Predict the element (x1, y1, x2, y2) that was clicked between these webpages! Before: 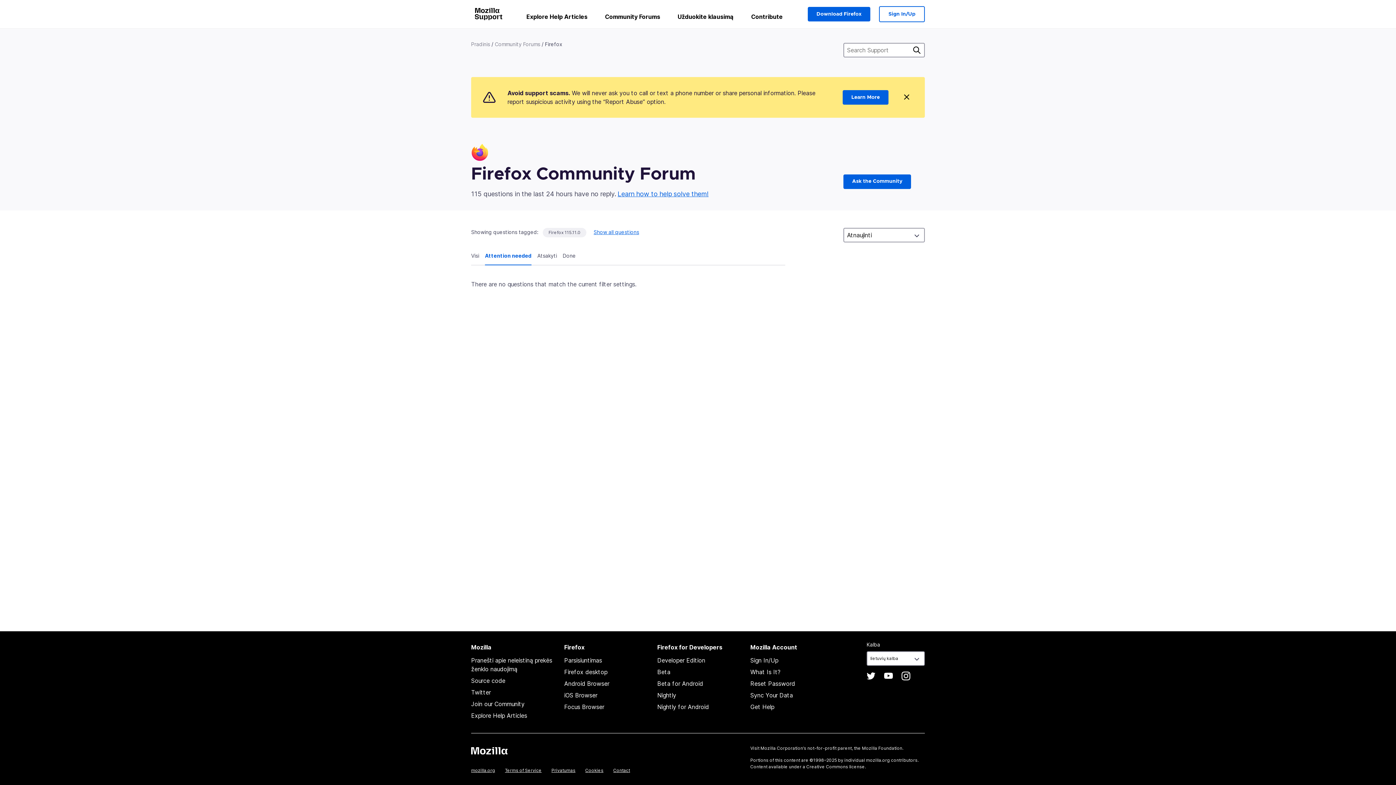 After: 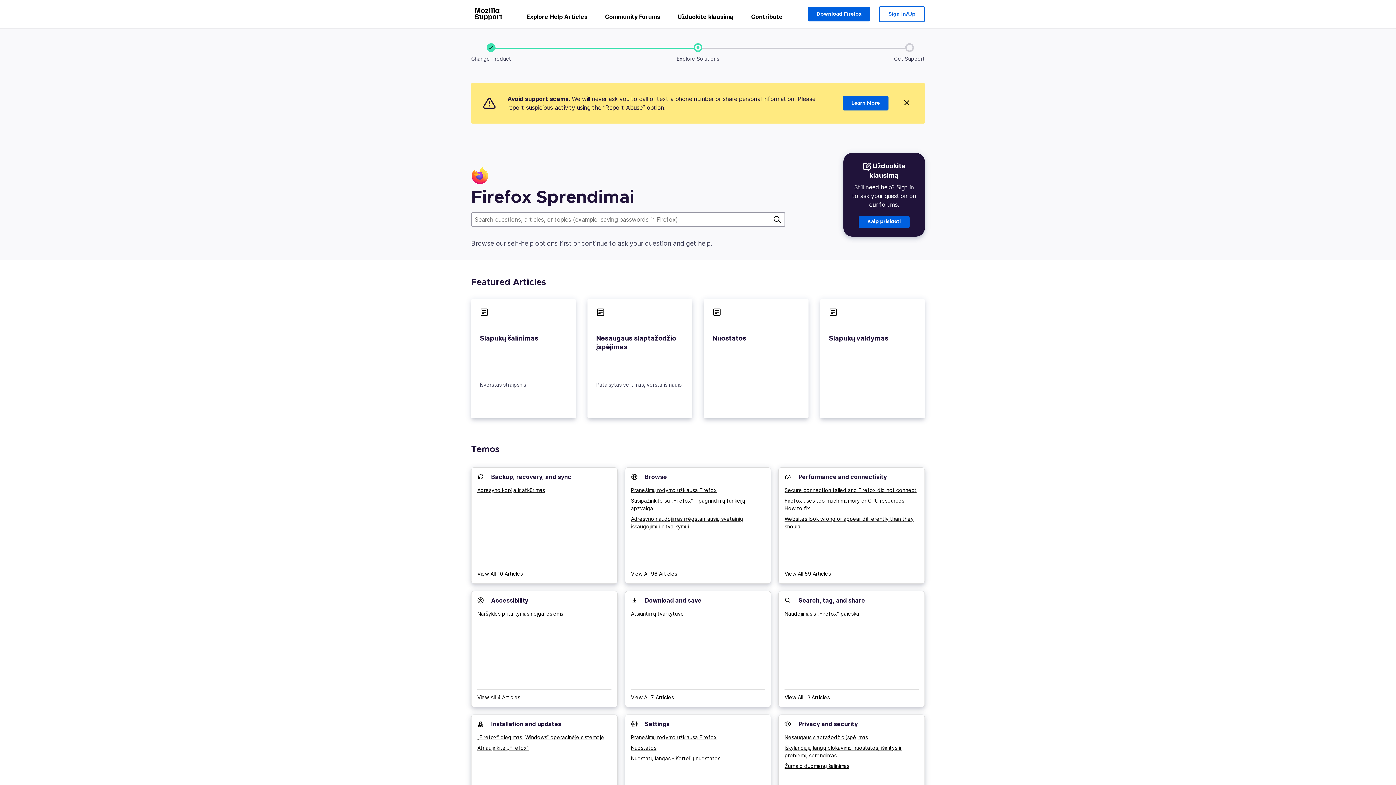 Action: bbox: (843, 174, 911, 189) label: Ask the Community